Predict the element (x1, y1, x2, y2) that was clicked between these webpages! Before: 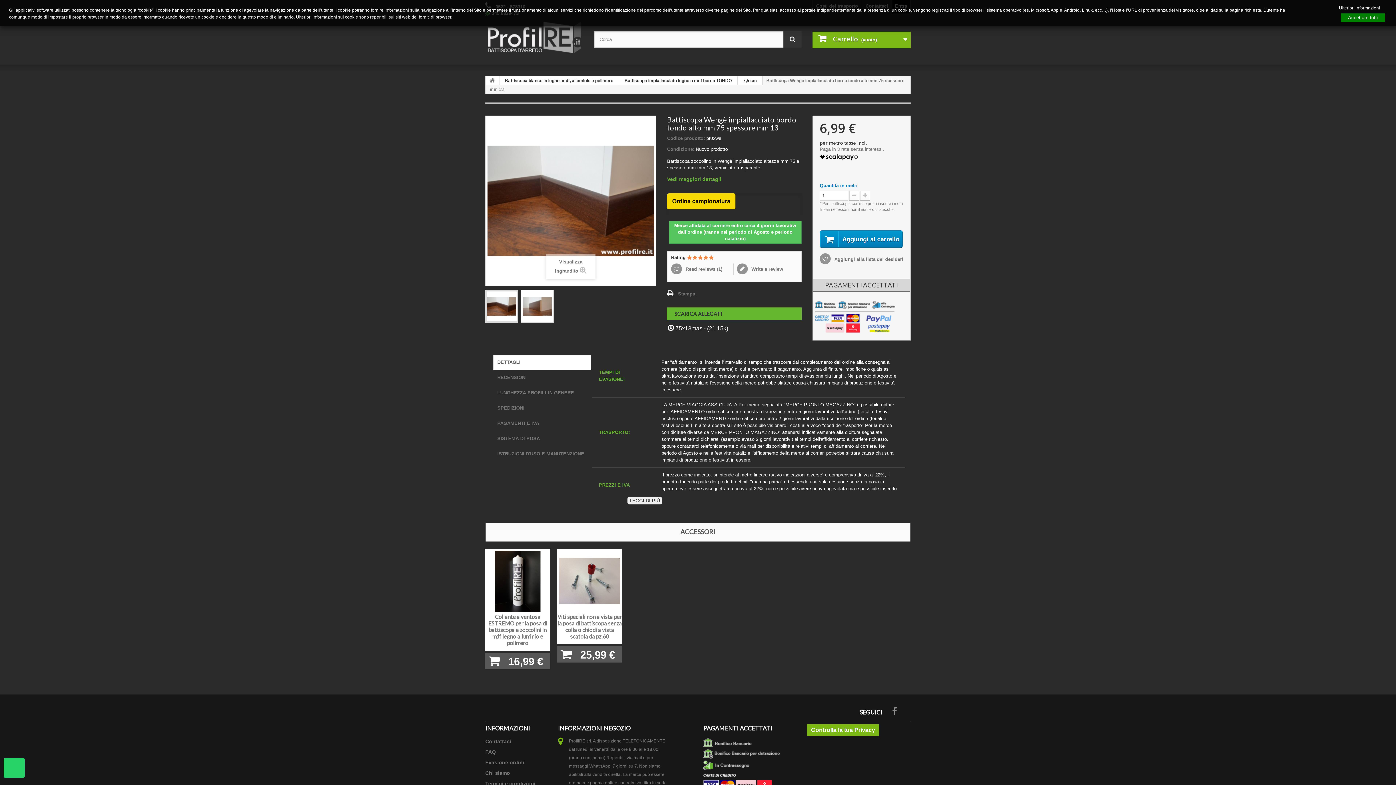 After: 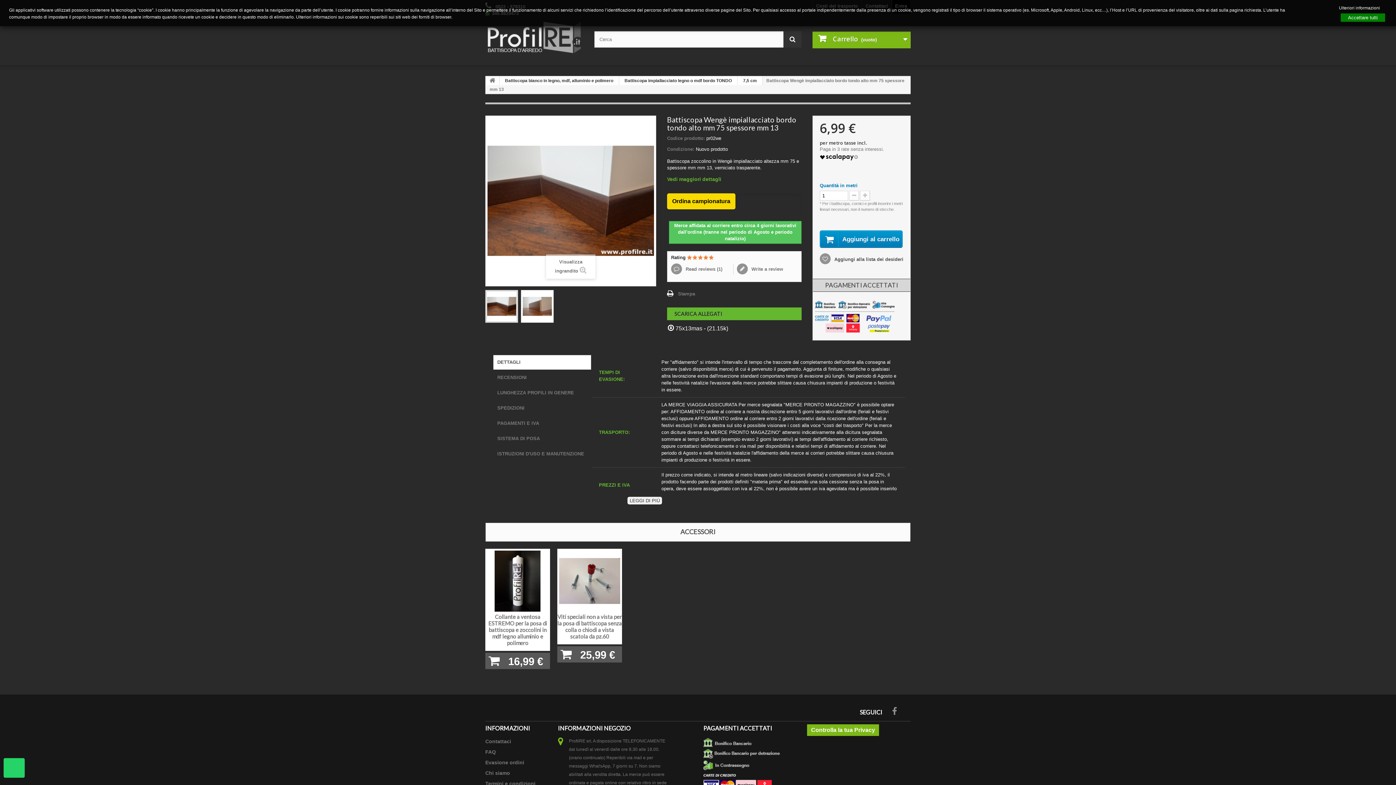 Action: label:  Aggiungi alla lista dei desideri bbox: (819, 256, 903, 262)